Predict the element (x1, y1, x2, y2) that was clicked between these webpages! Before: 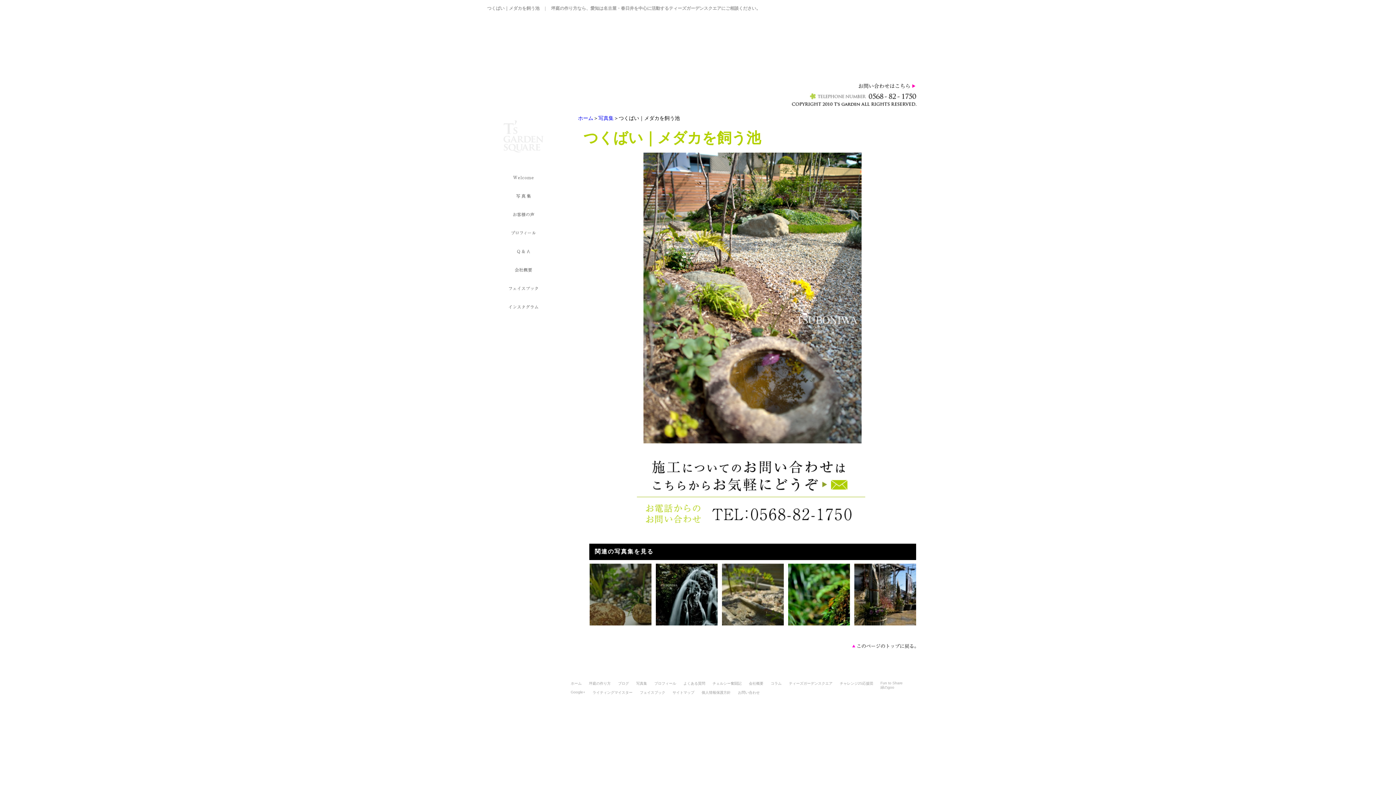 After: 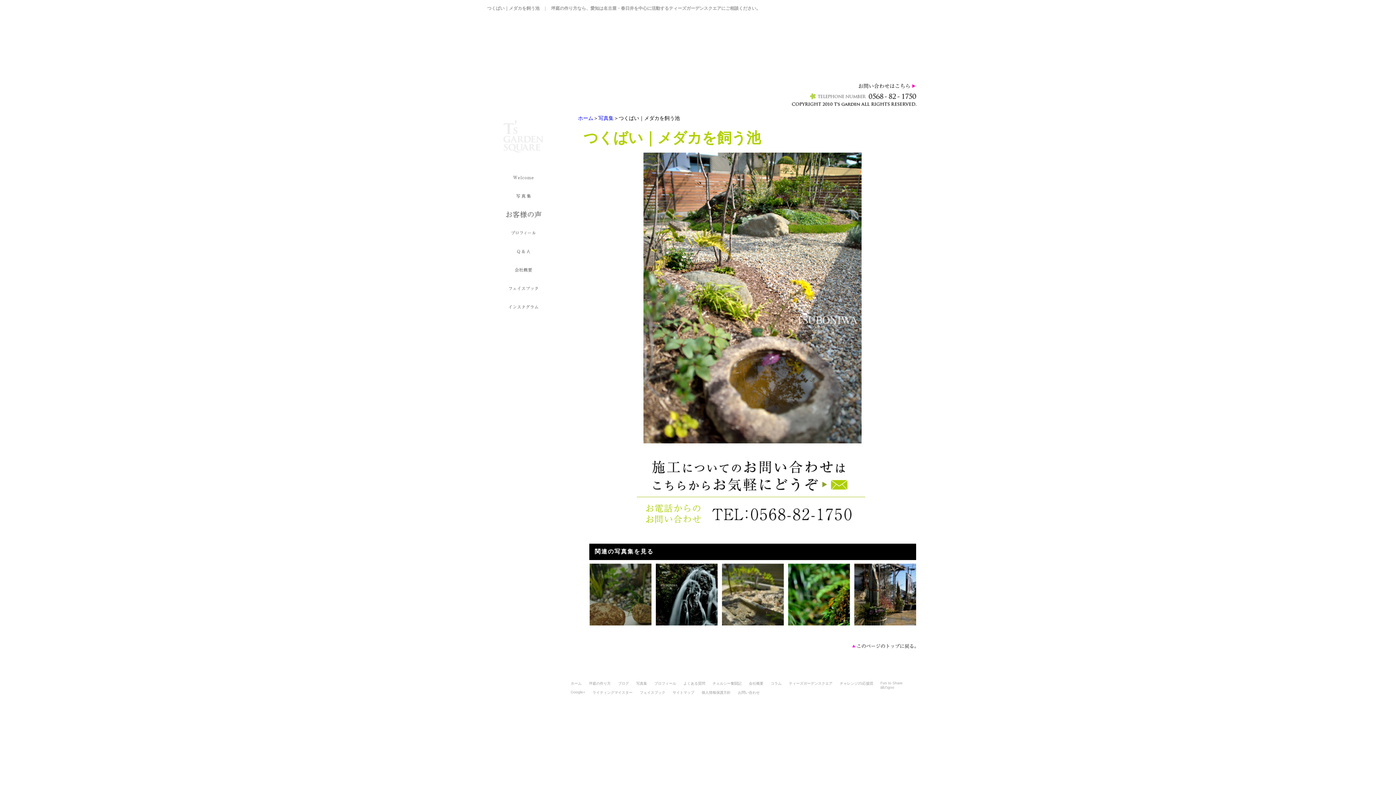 Action: bbox: (503, 212, 543, 218)